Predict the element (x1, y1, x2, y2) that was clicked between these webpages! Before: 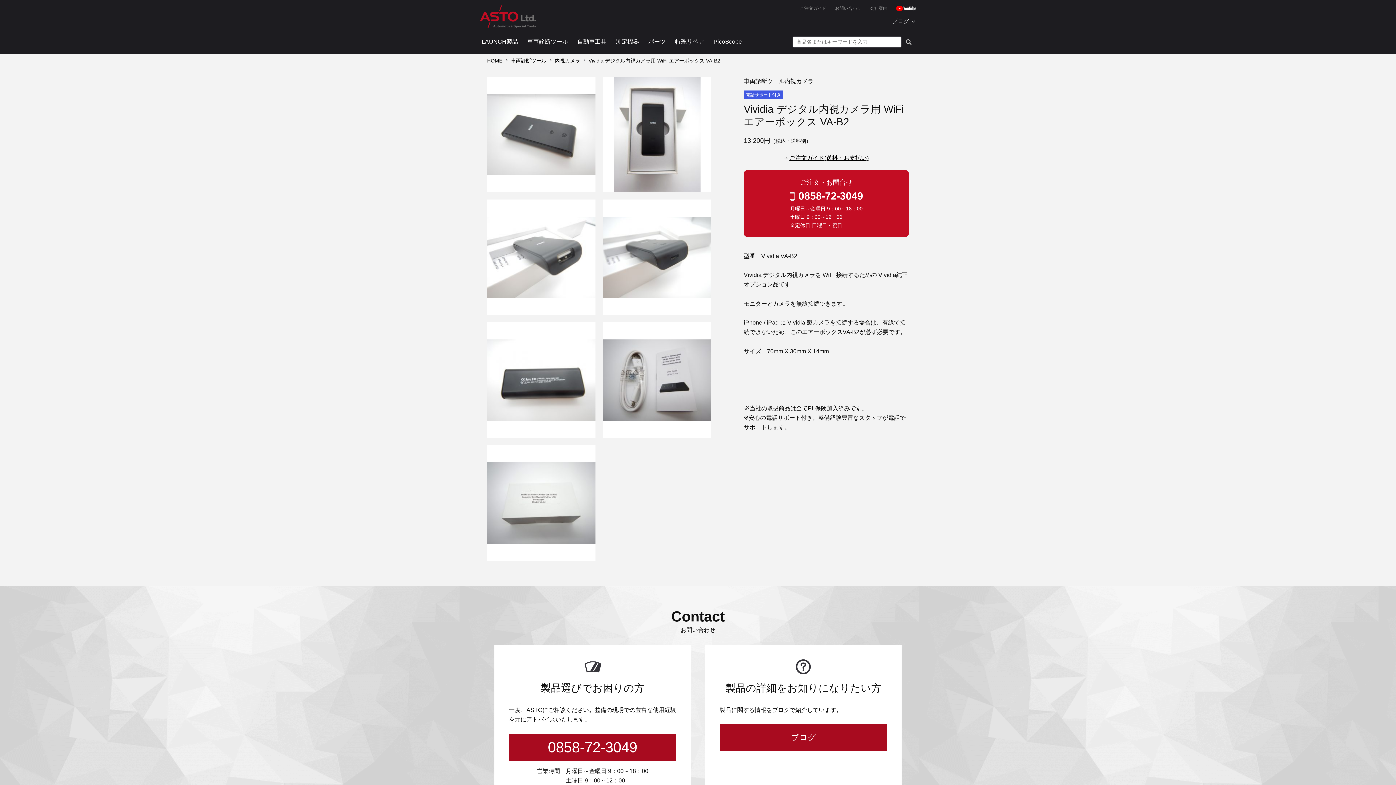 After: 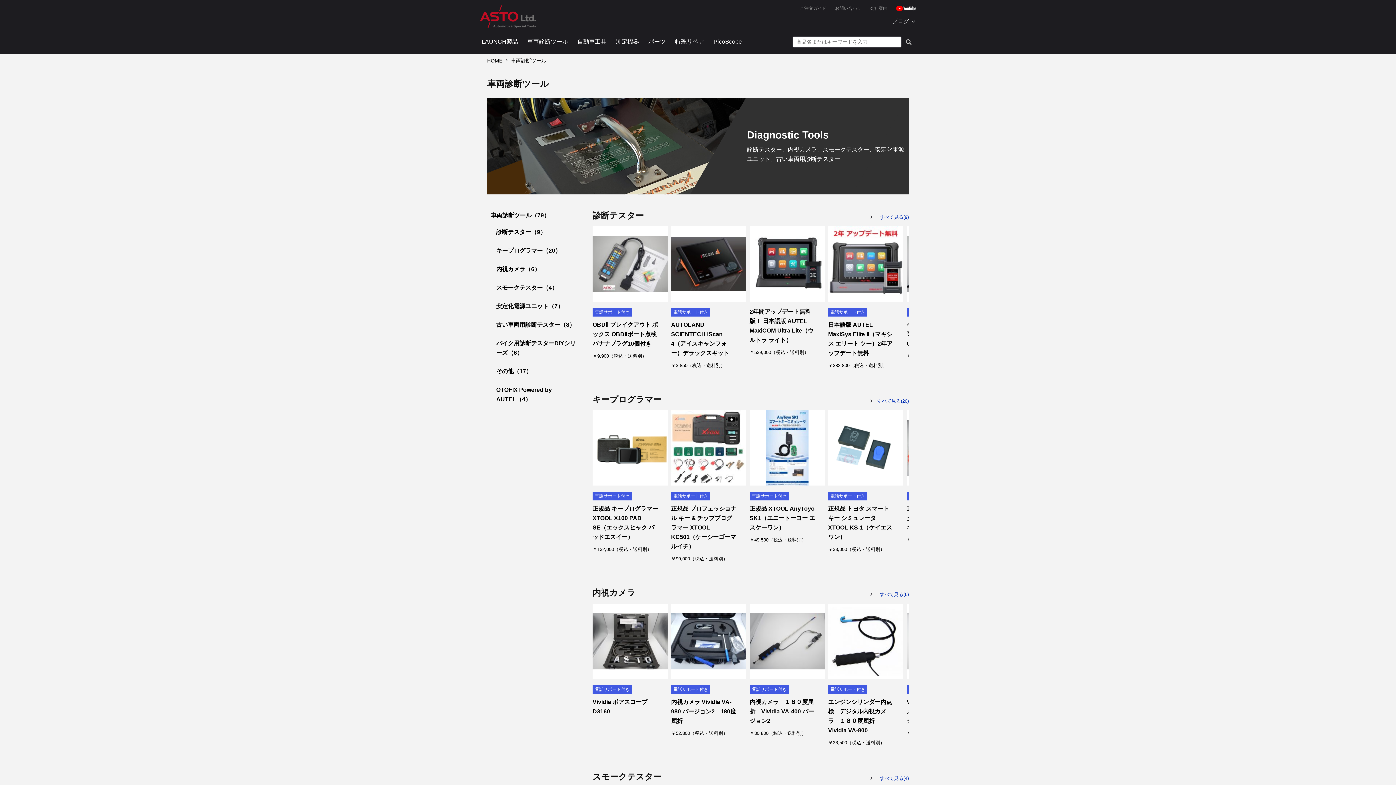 Action: bbox: (510, 56, 546, 65) label: 車両診断ツール